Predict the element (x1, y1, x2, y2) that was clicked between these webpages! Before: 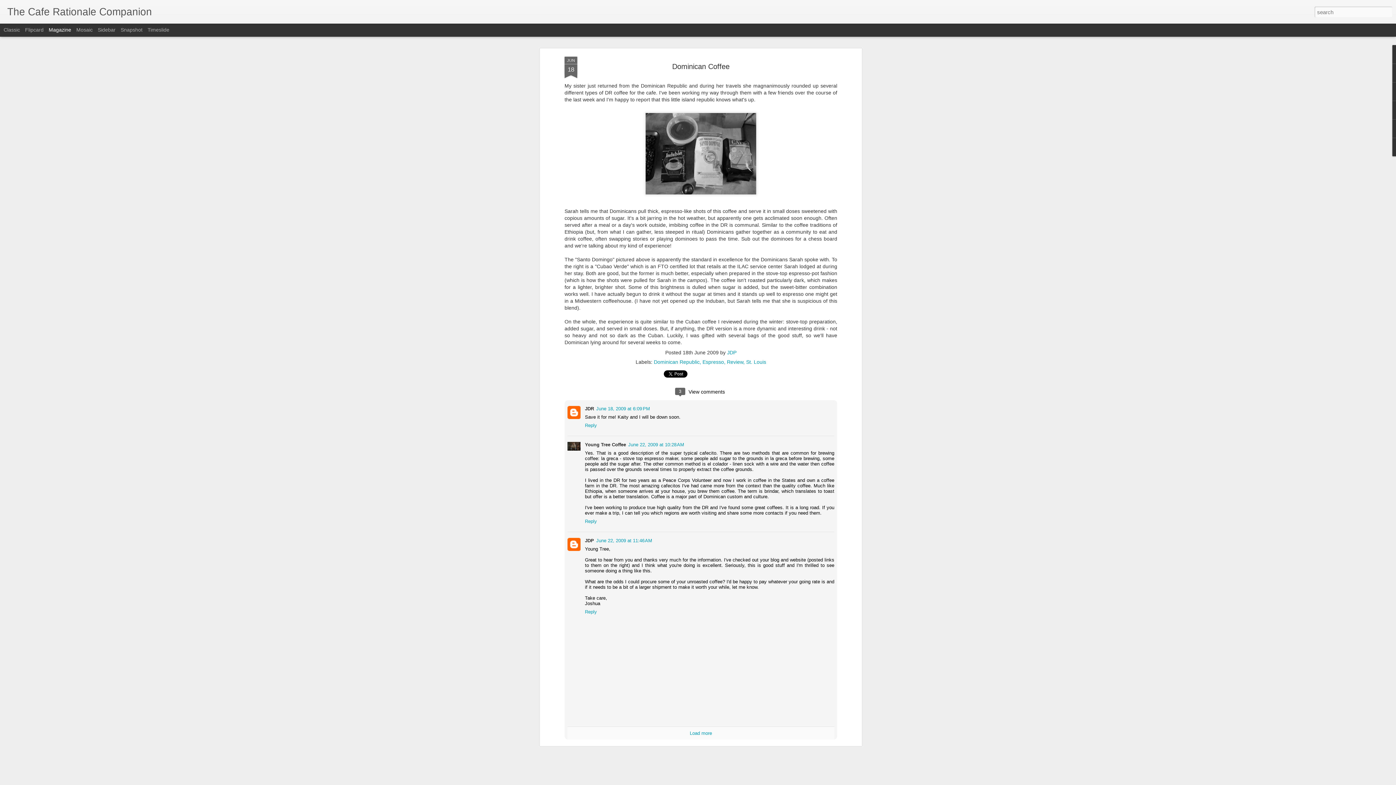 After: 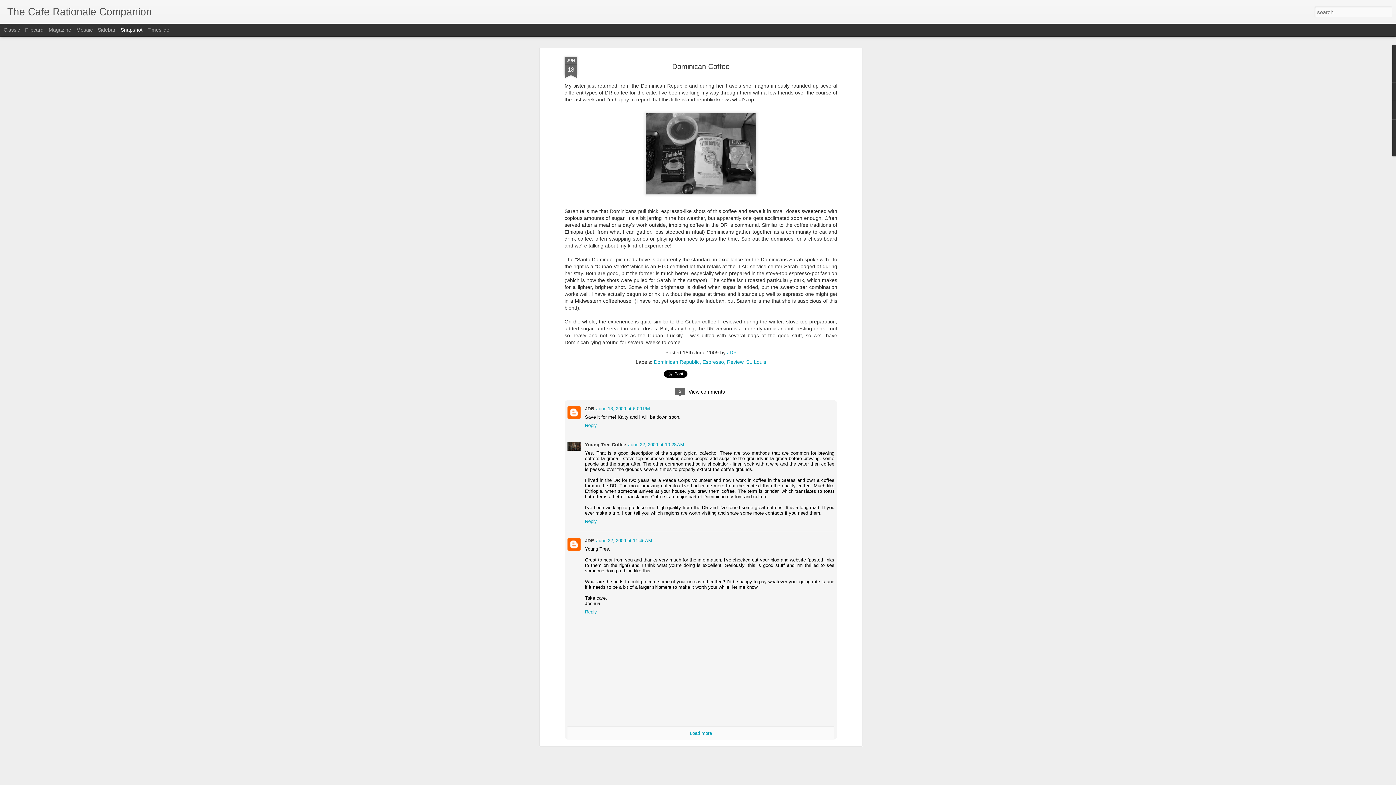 Action: label: Snapshot bbox: (120, 26, 142, 32)